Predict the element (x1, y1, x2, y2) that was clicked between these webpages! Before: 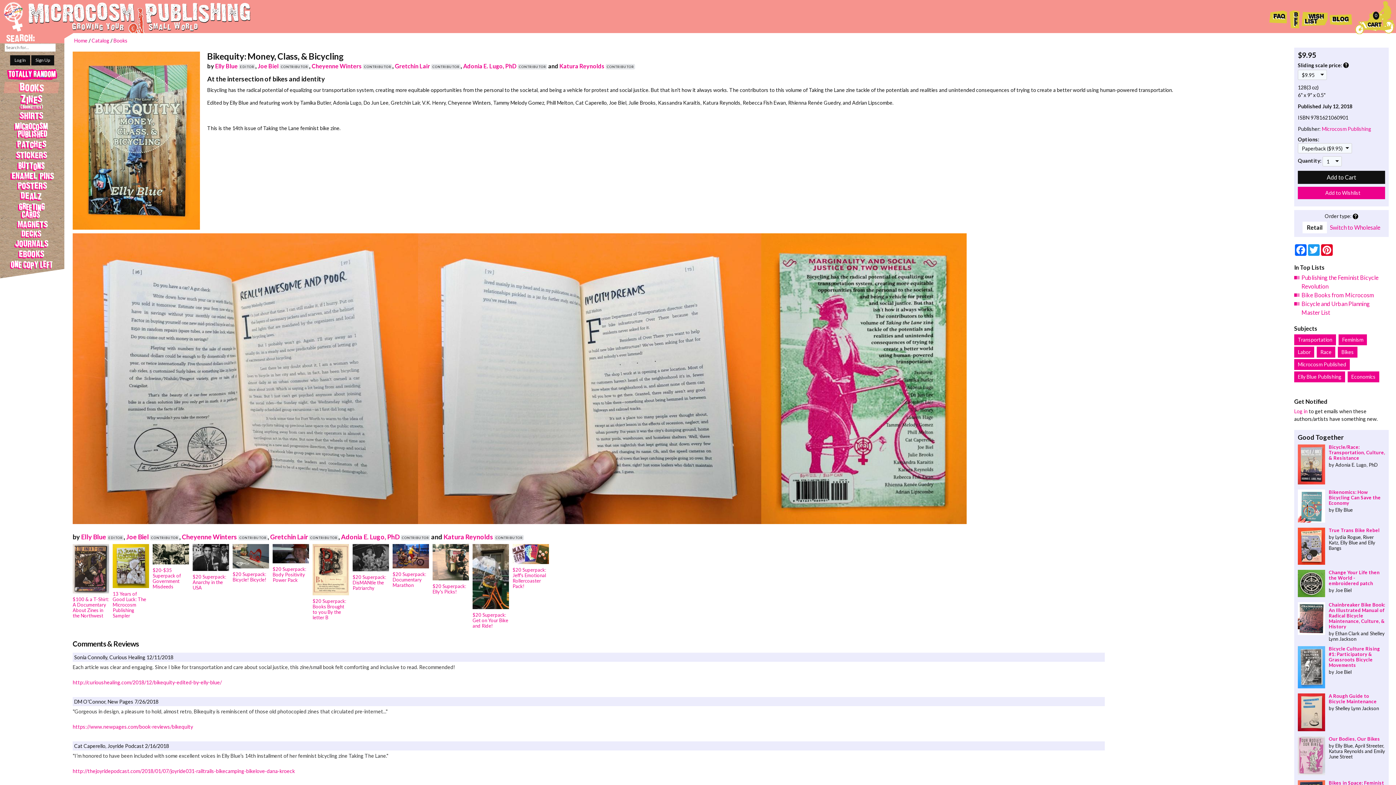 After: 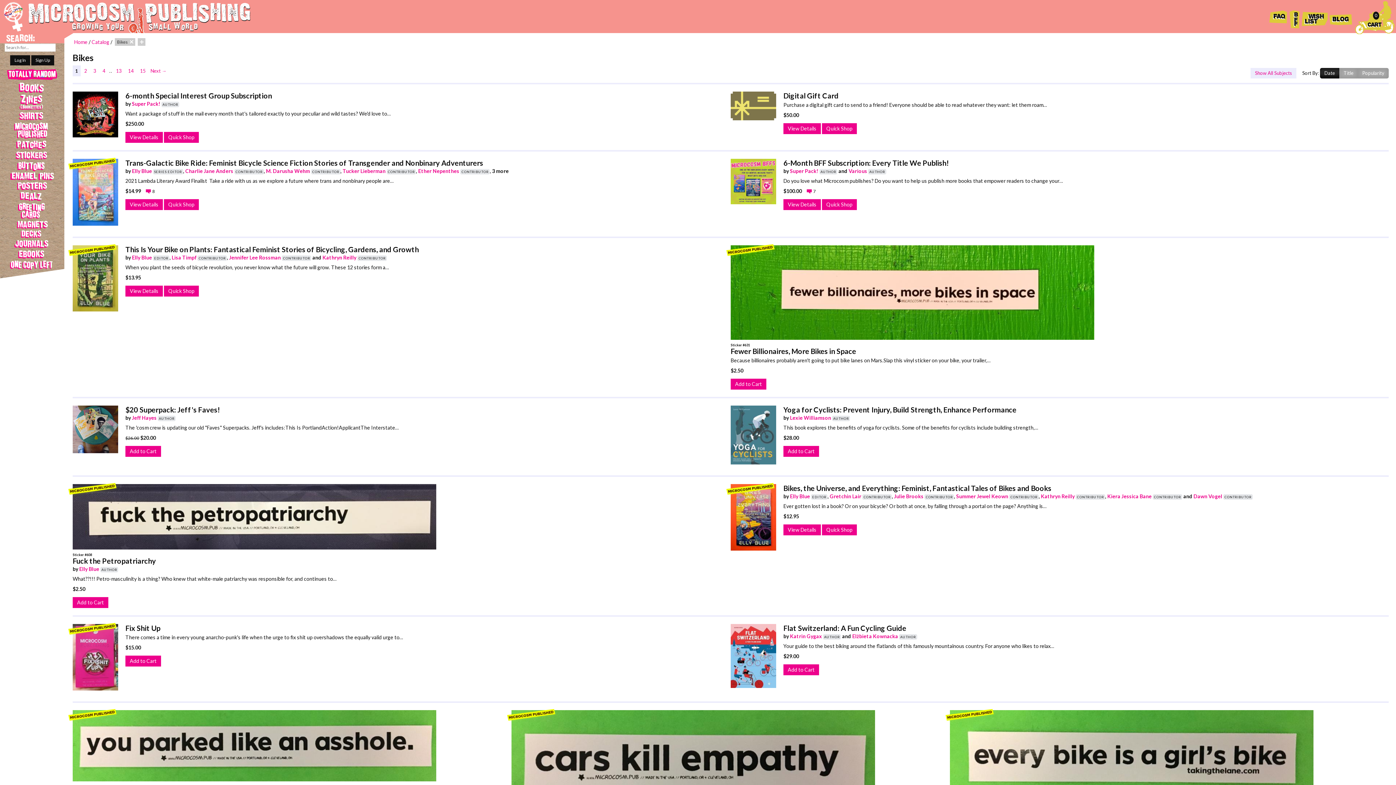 Action: label: Bikes bbox: (1338, 347, 1357, 357)